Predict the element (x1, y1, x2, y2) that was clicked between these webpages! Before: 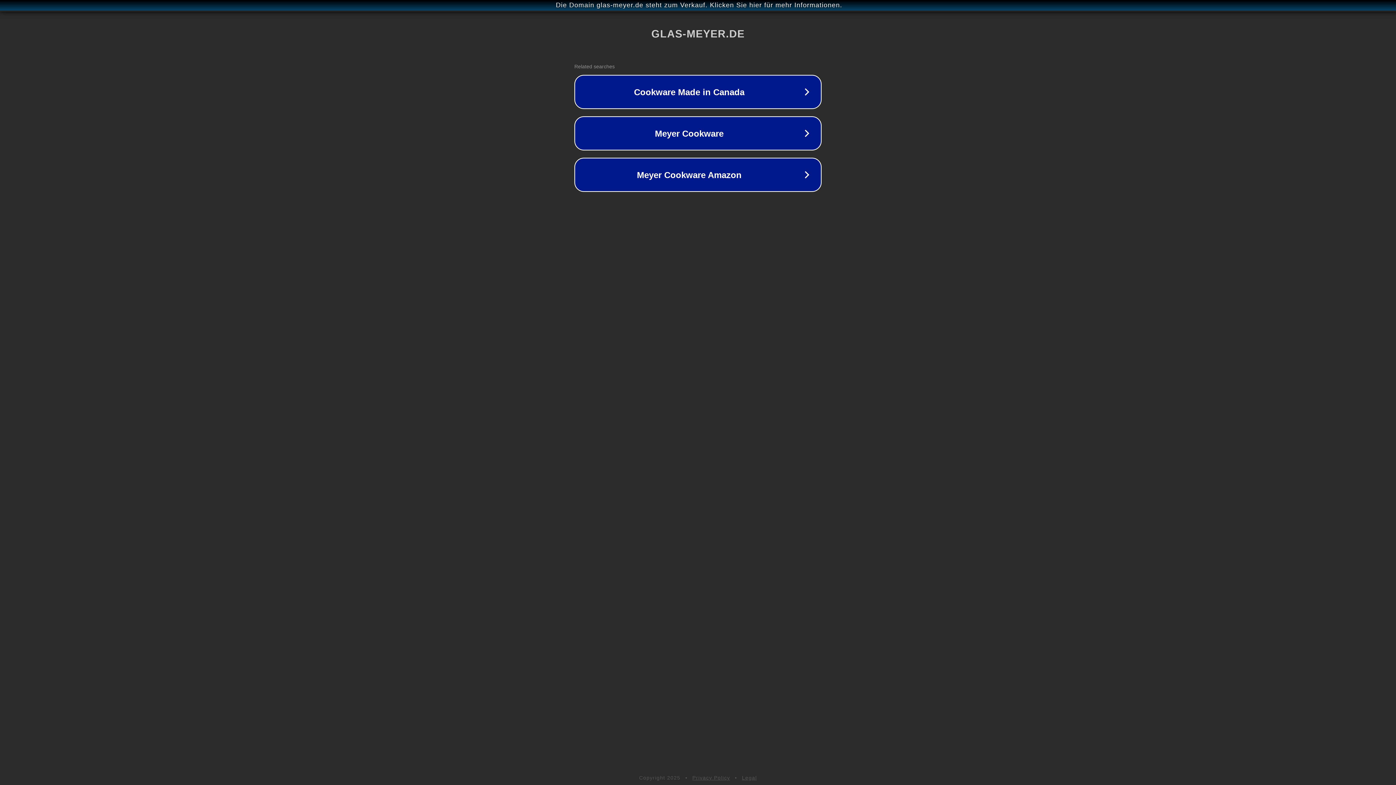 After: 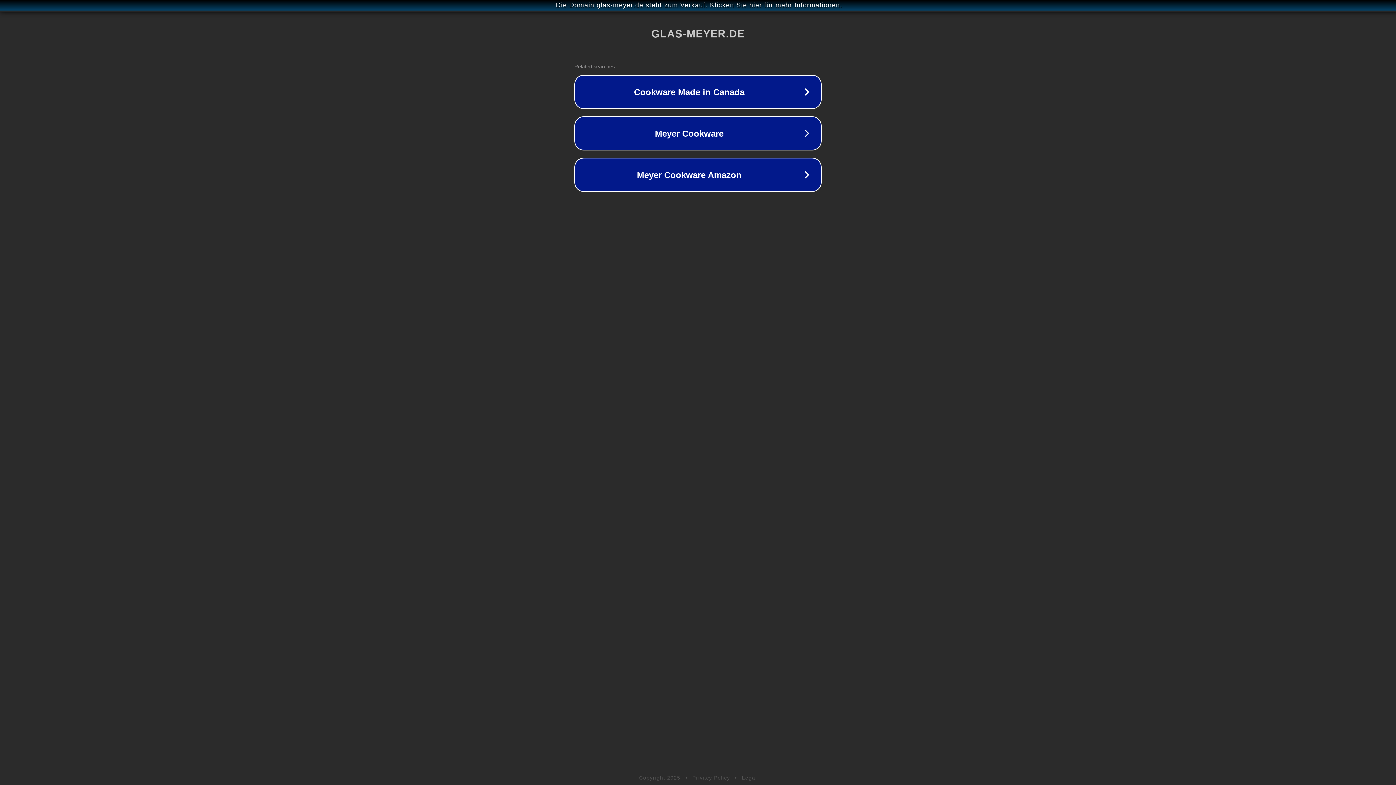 Action: label: Privacy Policy bbox: (692, 775, 730, 781)